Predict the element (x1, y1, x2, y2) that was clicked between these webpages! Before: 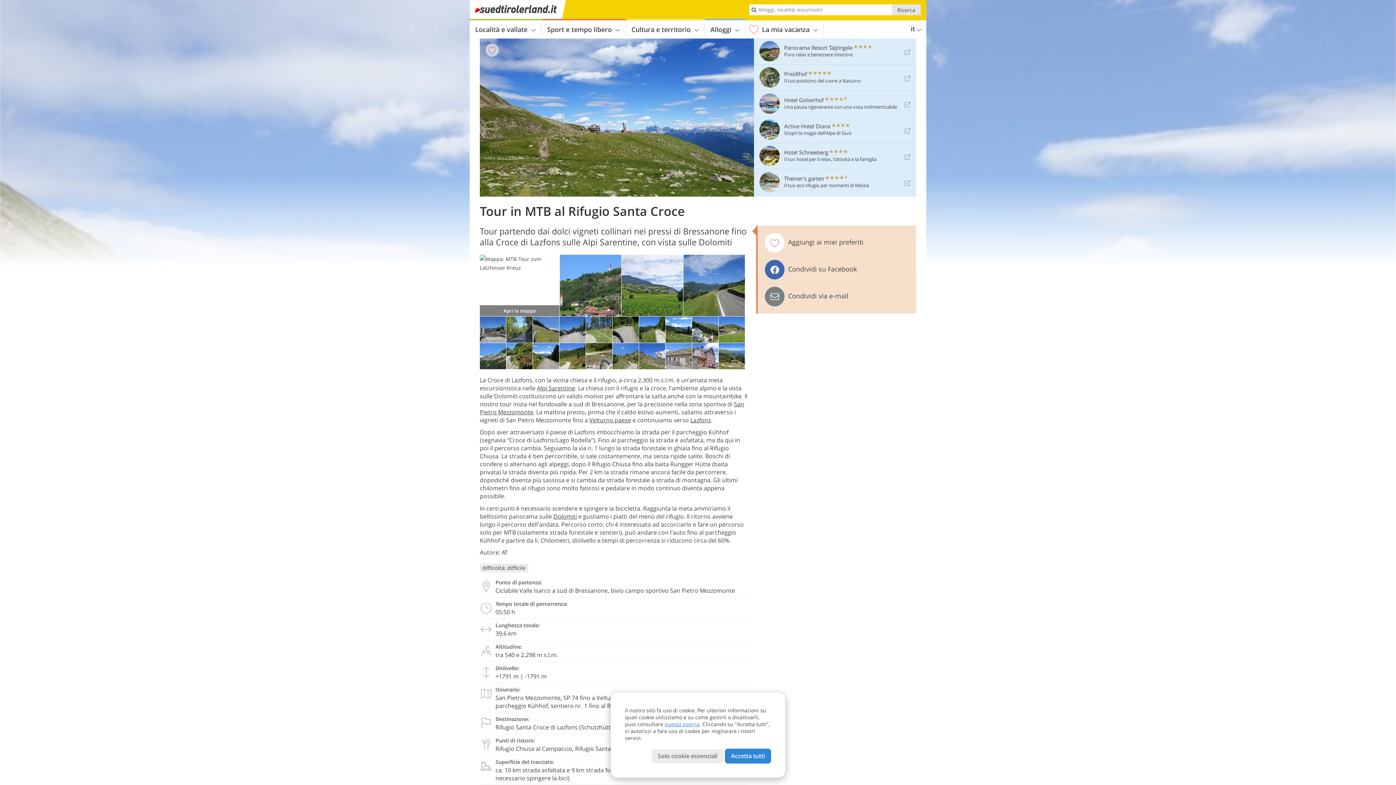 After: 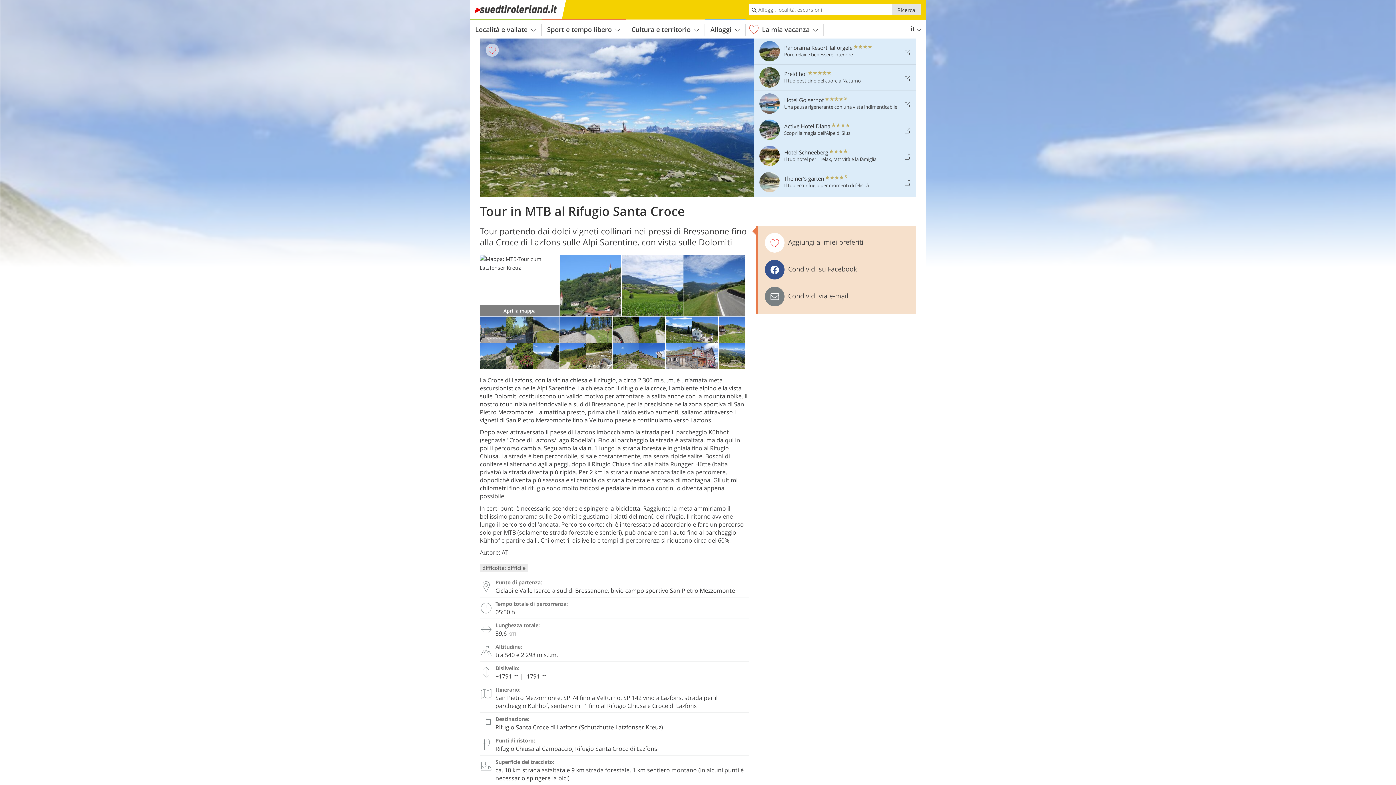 Action: bbox: (761, 256, 912, 283) label: Condividi su Facebook